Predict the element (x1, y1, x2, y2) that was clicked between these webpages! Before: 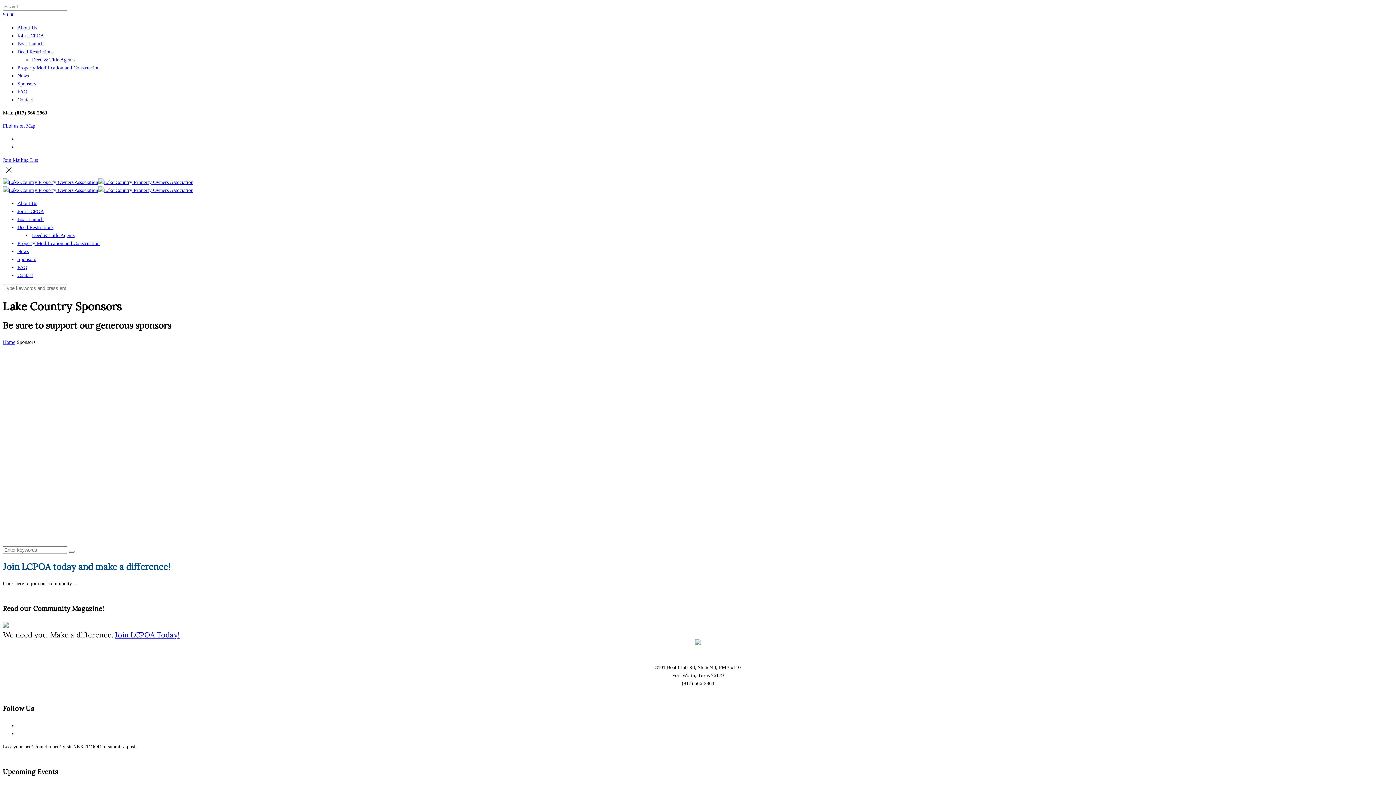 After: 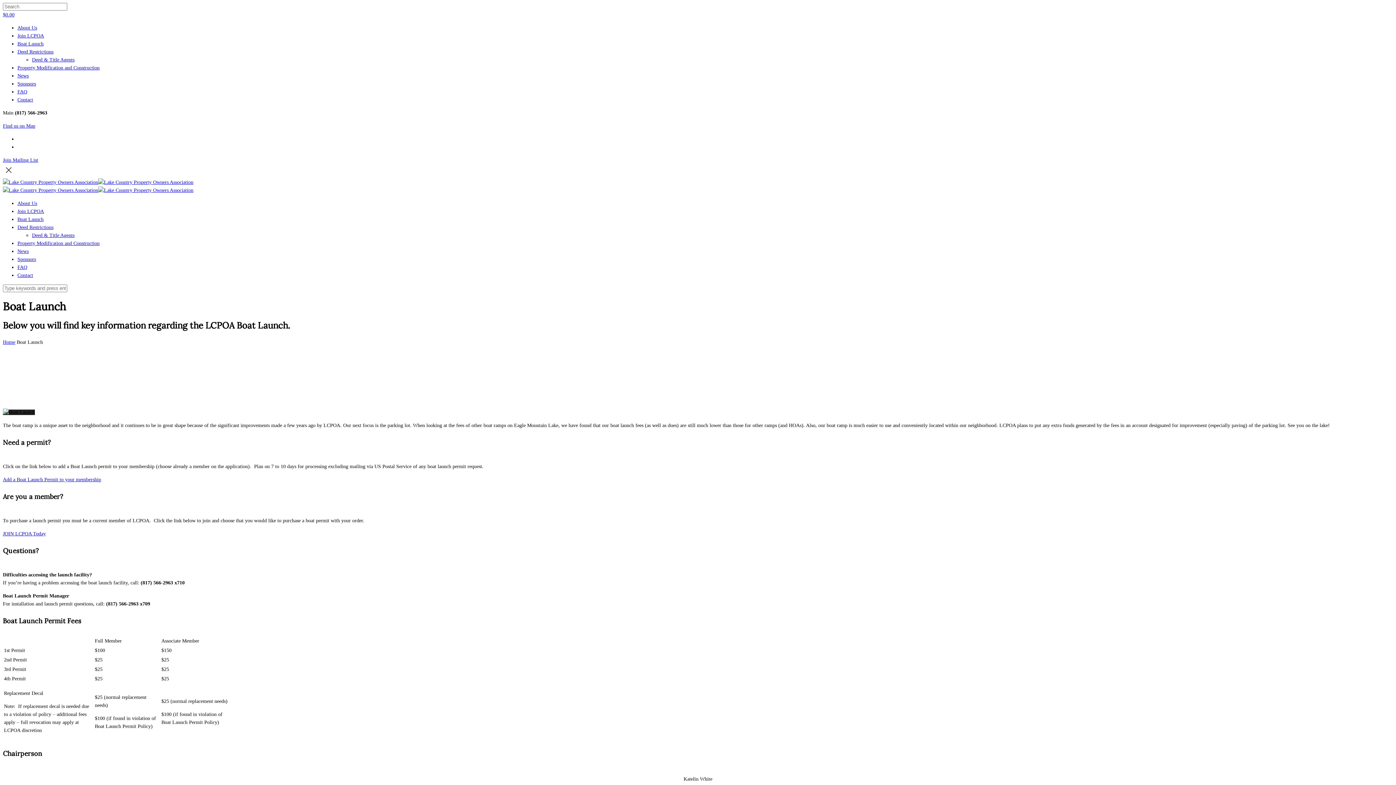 Action: label: Boat Launch bbox: (17, 41, 43, 46)